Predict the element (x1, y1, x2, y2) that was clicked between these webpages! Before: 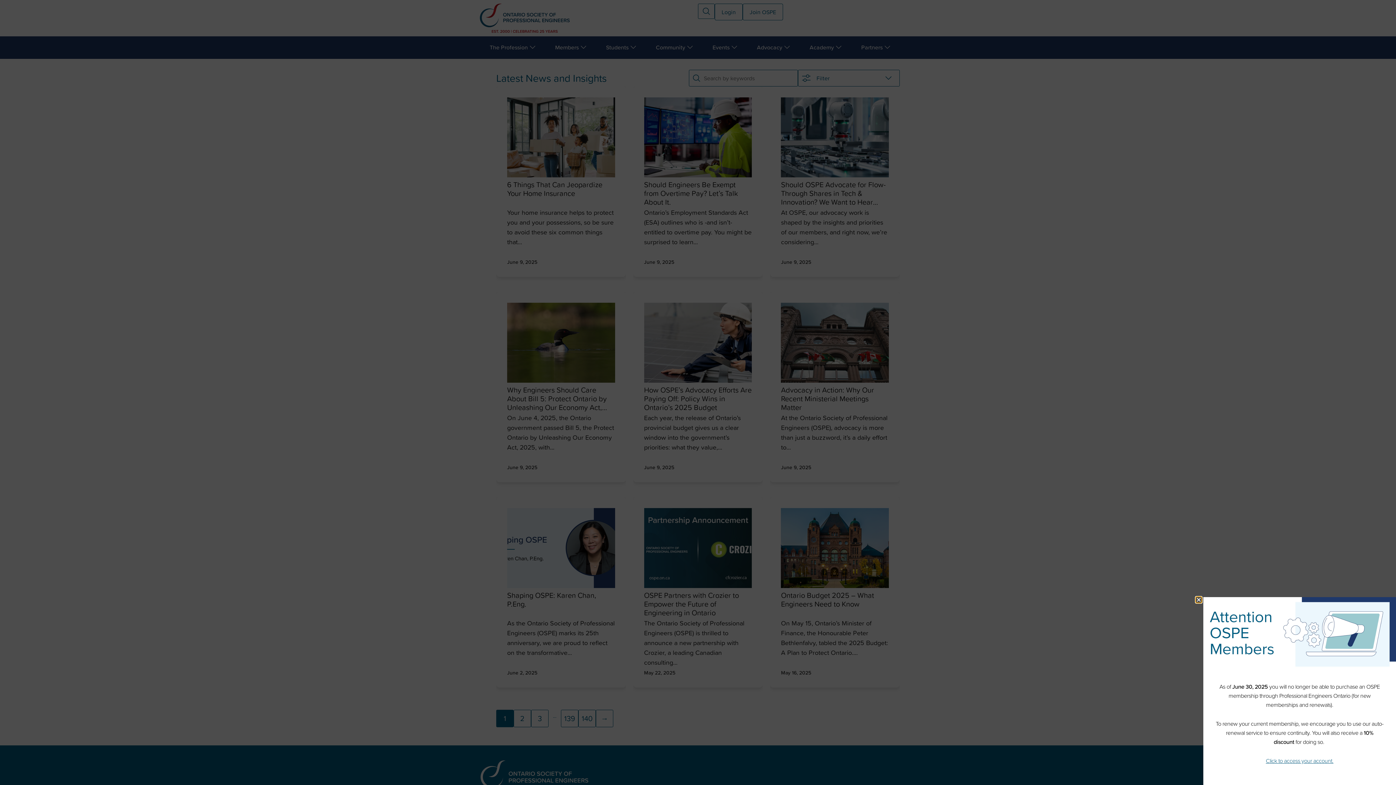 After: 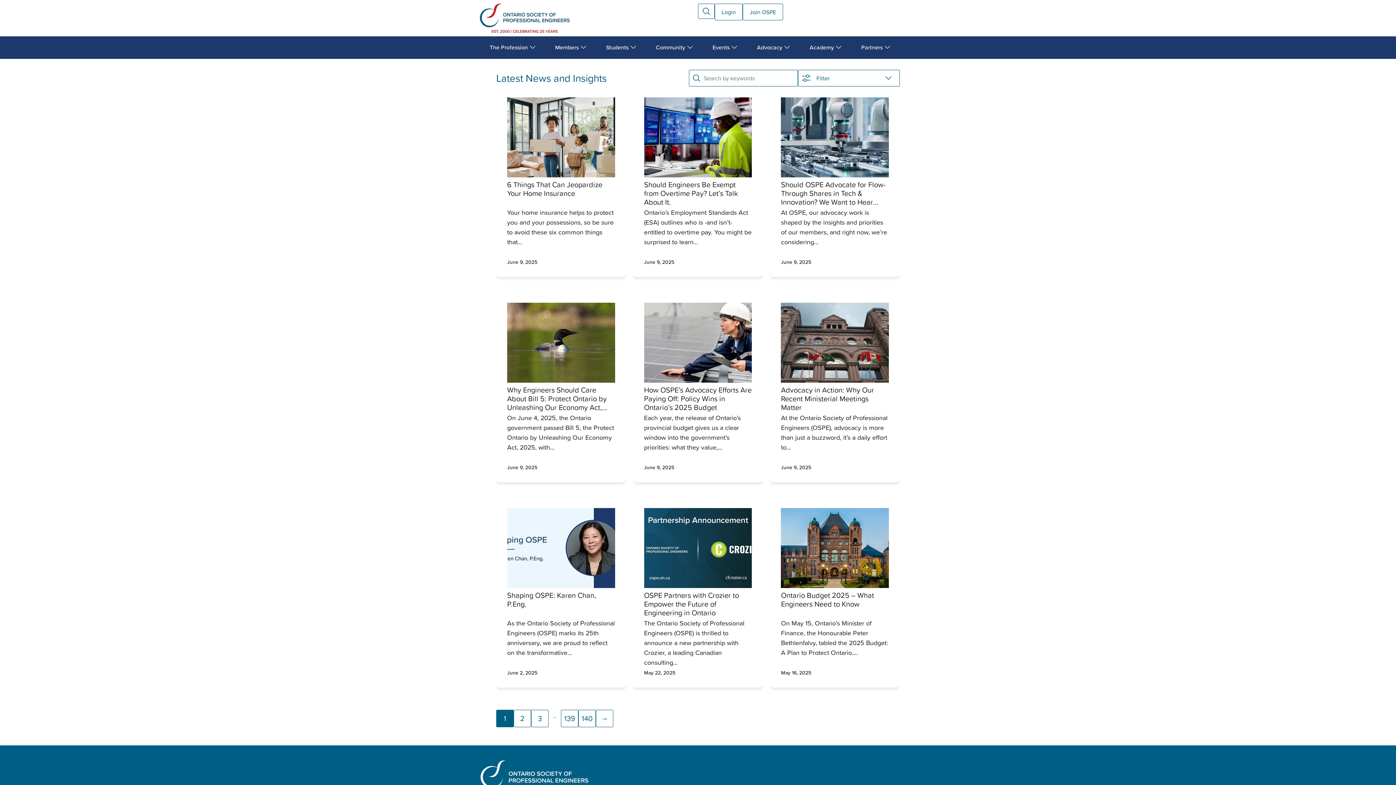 Action: label: Close bbox: (1196, 597, 1201, 603)